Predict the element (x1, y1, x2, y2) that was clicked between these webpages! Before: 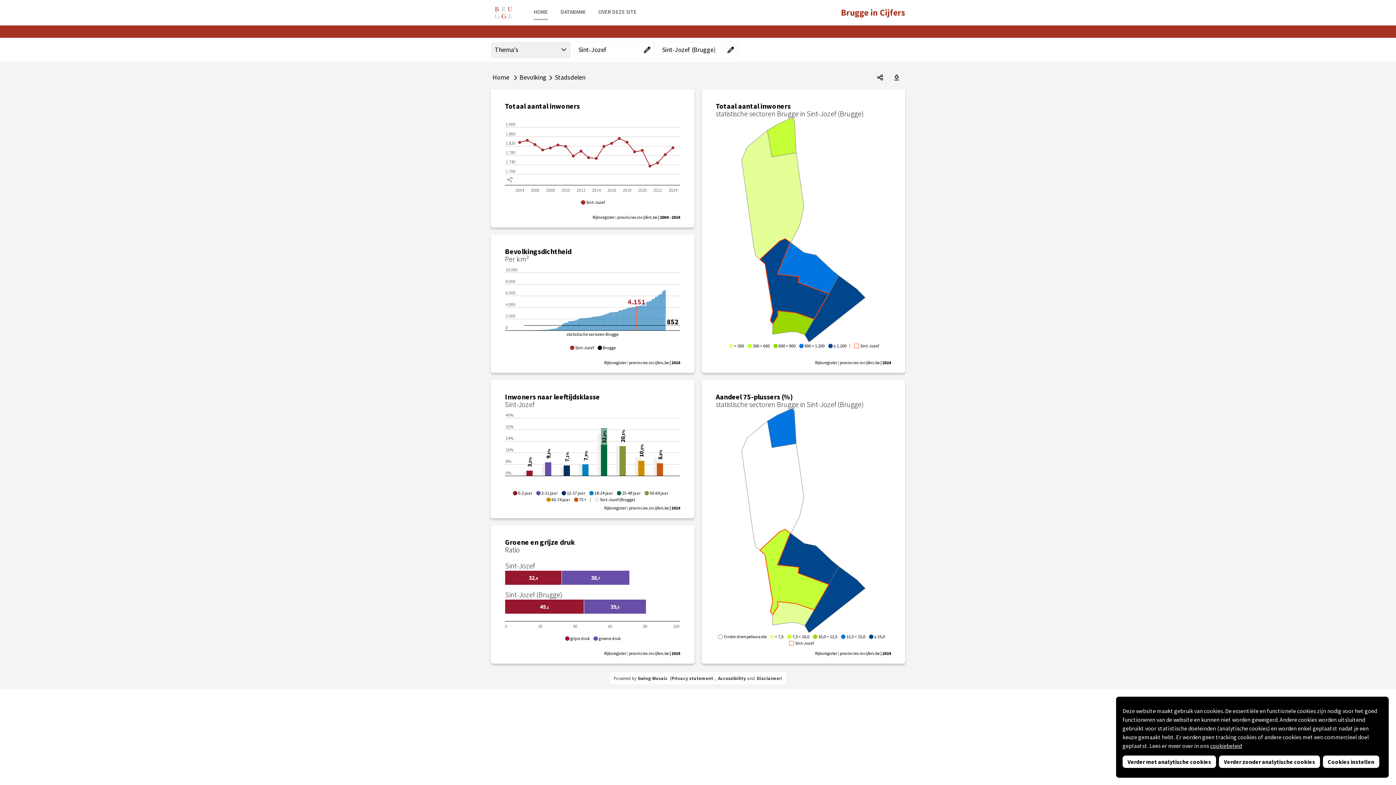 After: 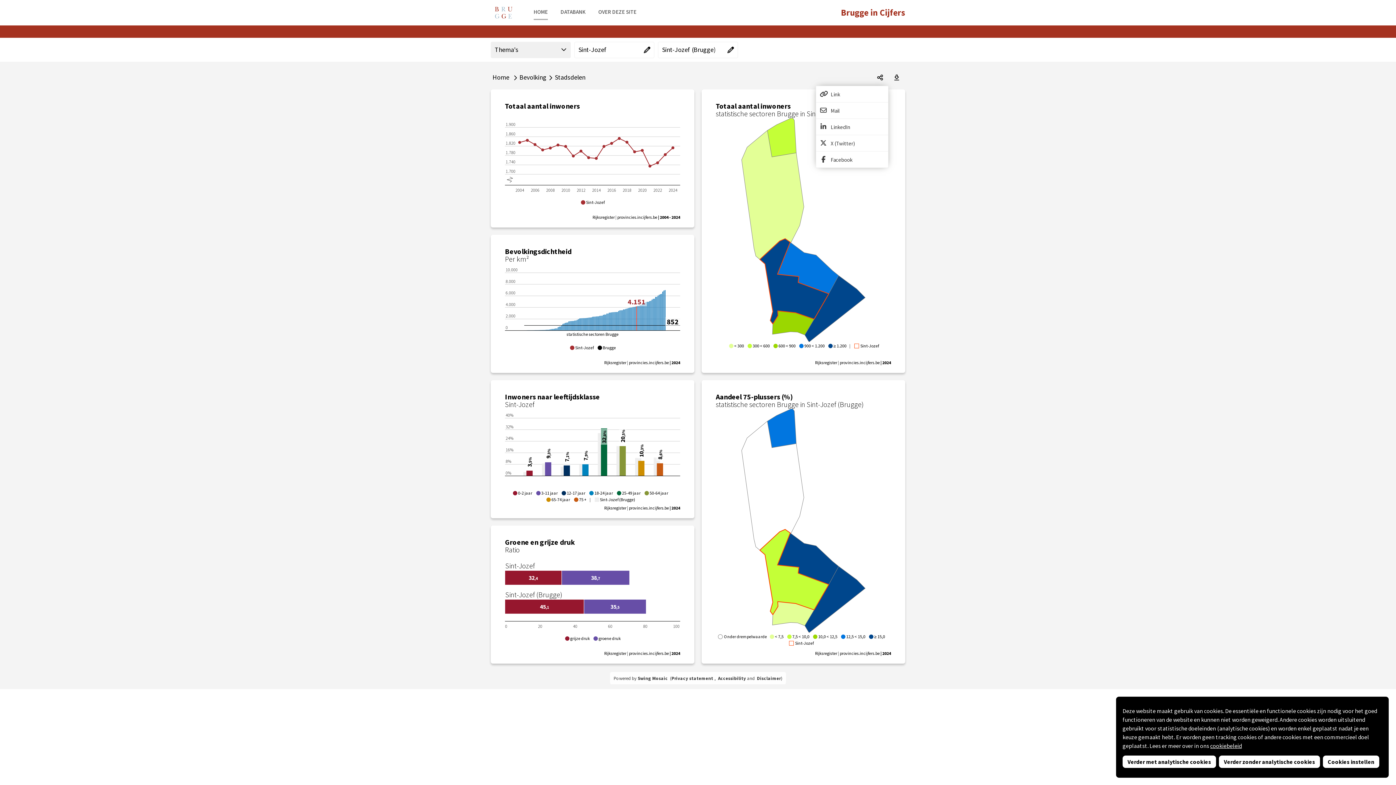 Action: label: Deel een link bbox: (872, 69, 888, 85)